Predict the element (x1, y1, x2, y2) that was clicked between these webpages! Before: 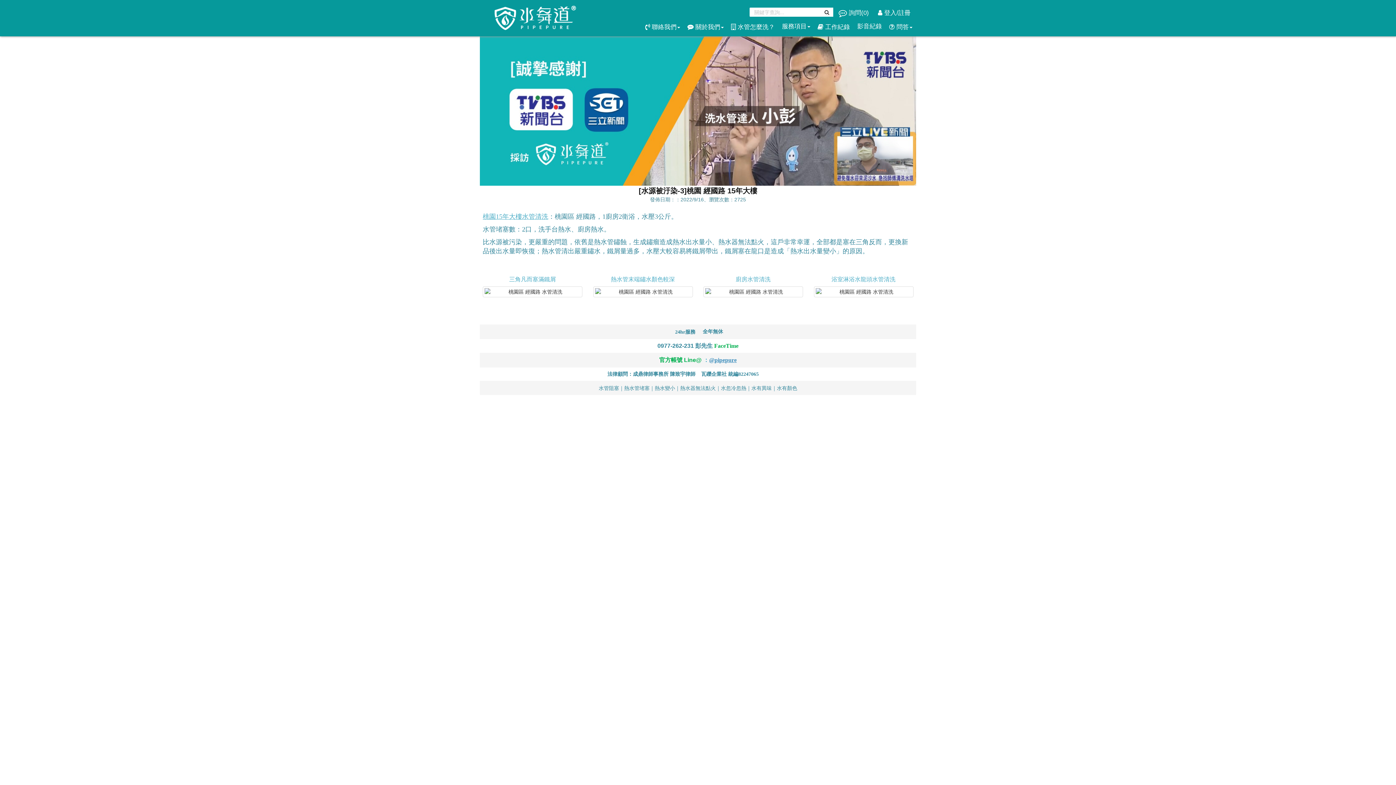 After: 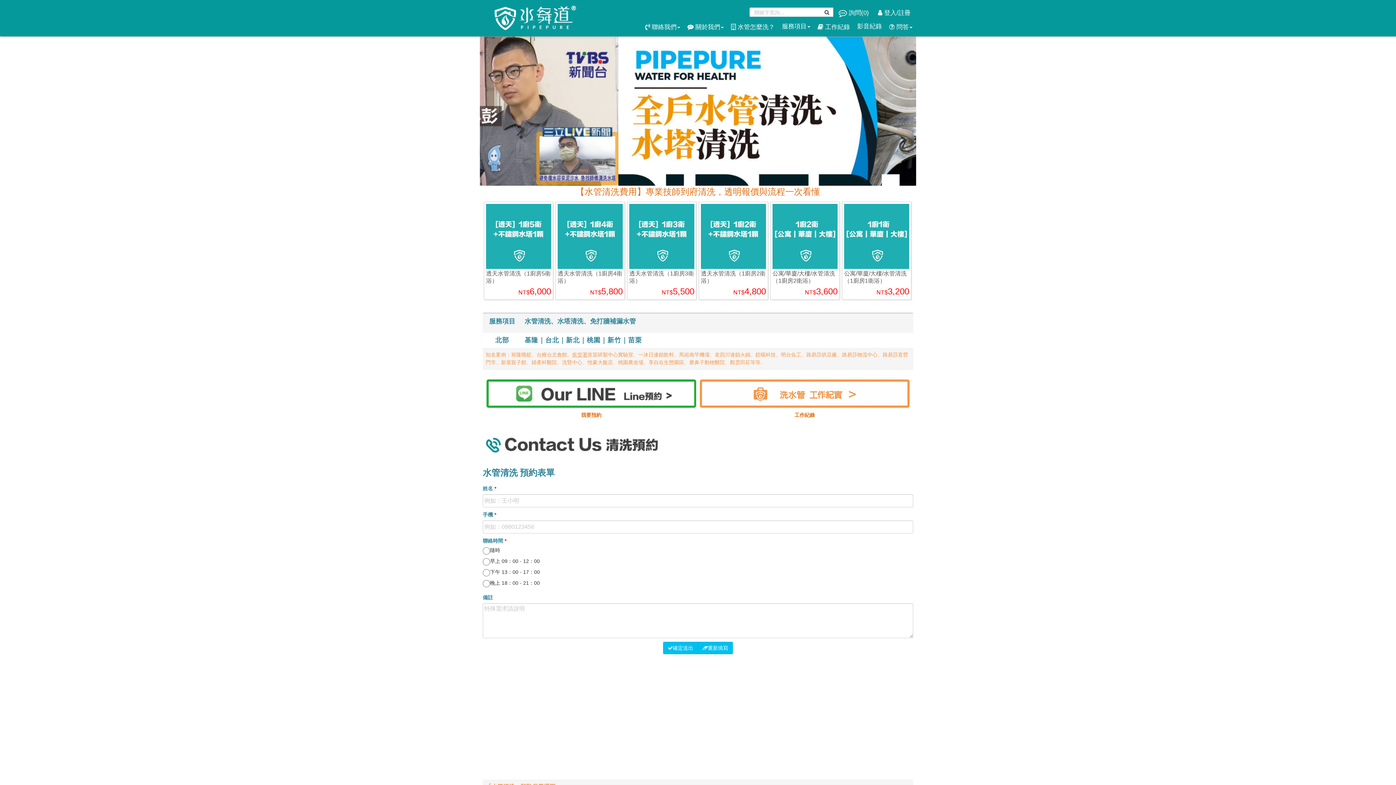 Action: label:  詢問(0)  bbox: (835, 9, 874, 20)